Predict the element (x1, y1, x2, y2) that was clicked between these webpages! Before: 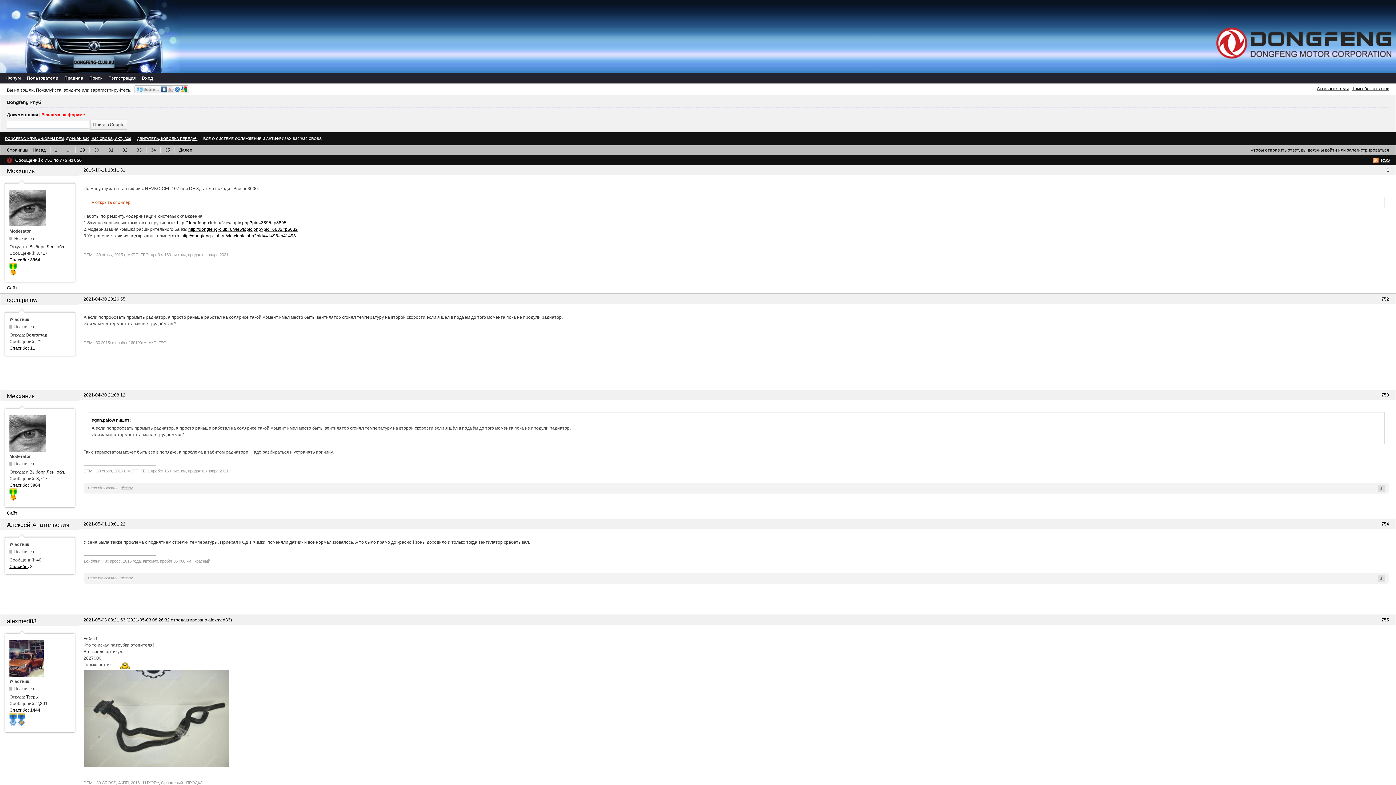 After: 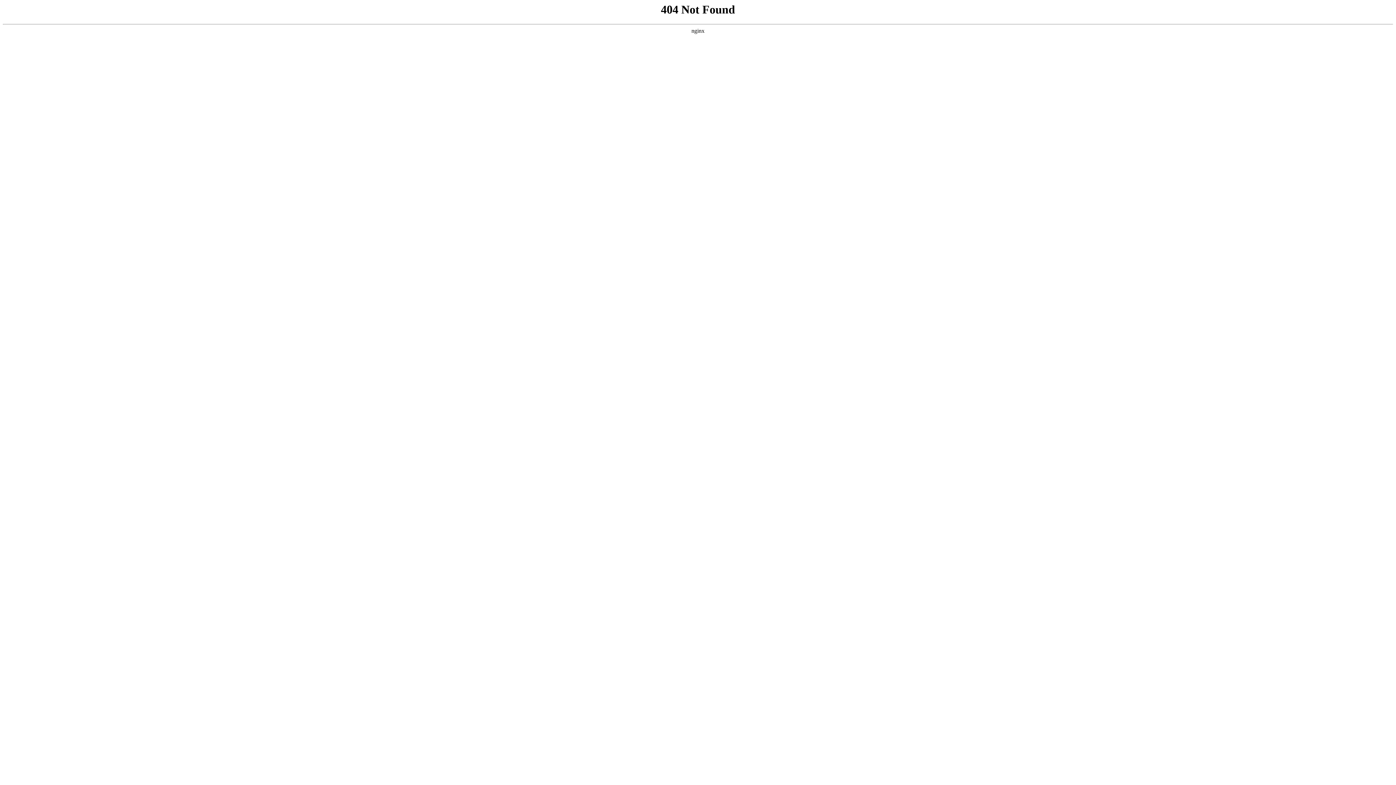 Action: bbox: (132, 87, 189, 92)